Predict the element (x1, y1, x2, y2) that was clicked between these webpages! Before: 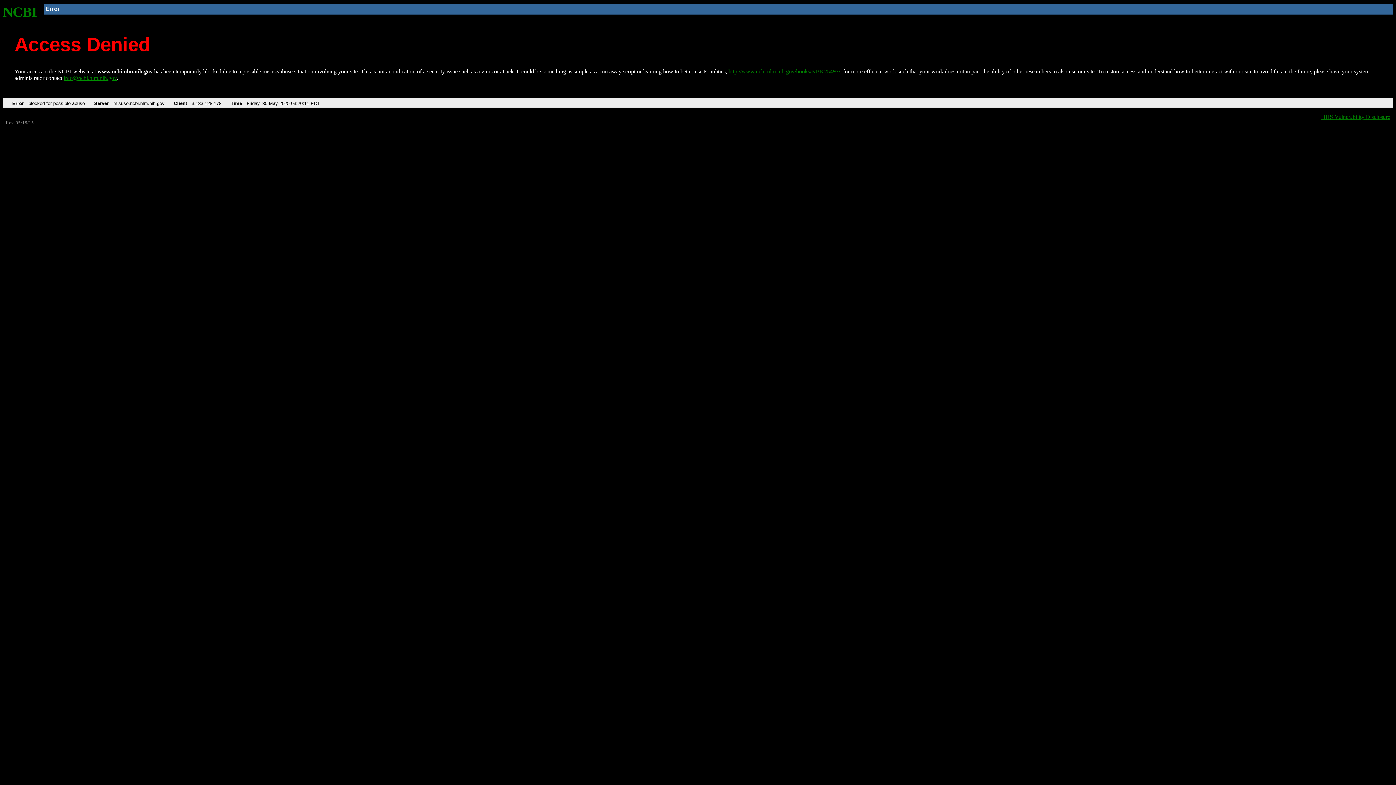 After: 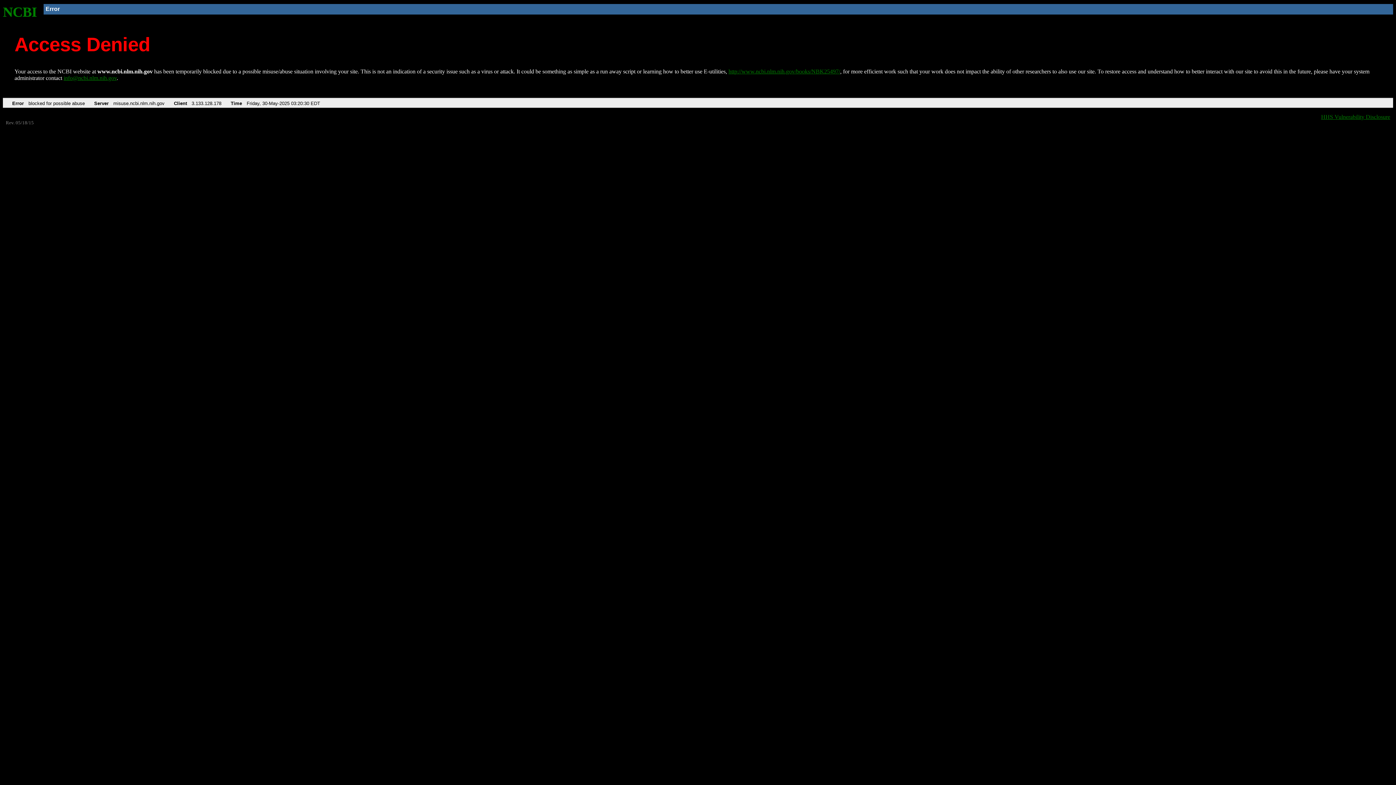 Action: bbox: (728, 68, 840, 74) label: http://www.ncbi.nlm.nih.gov/books/NBK25497/